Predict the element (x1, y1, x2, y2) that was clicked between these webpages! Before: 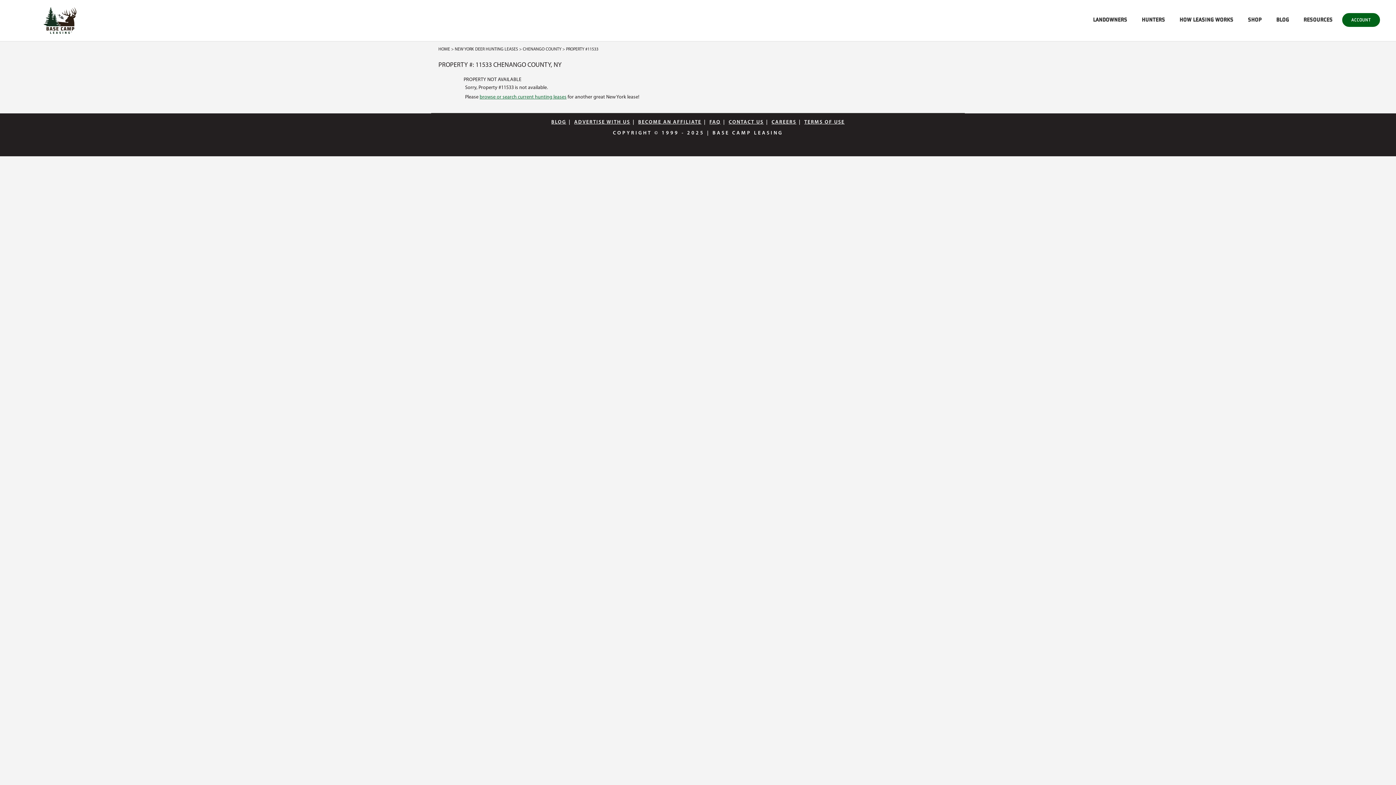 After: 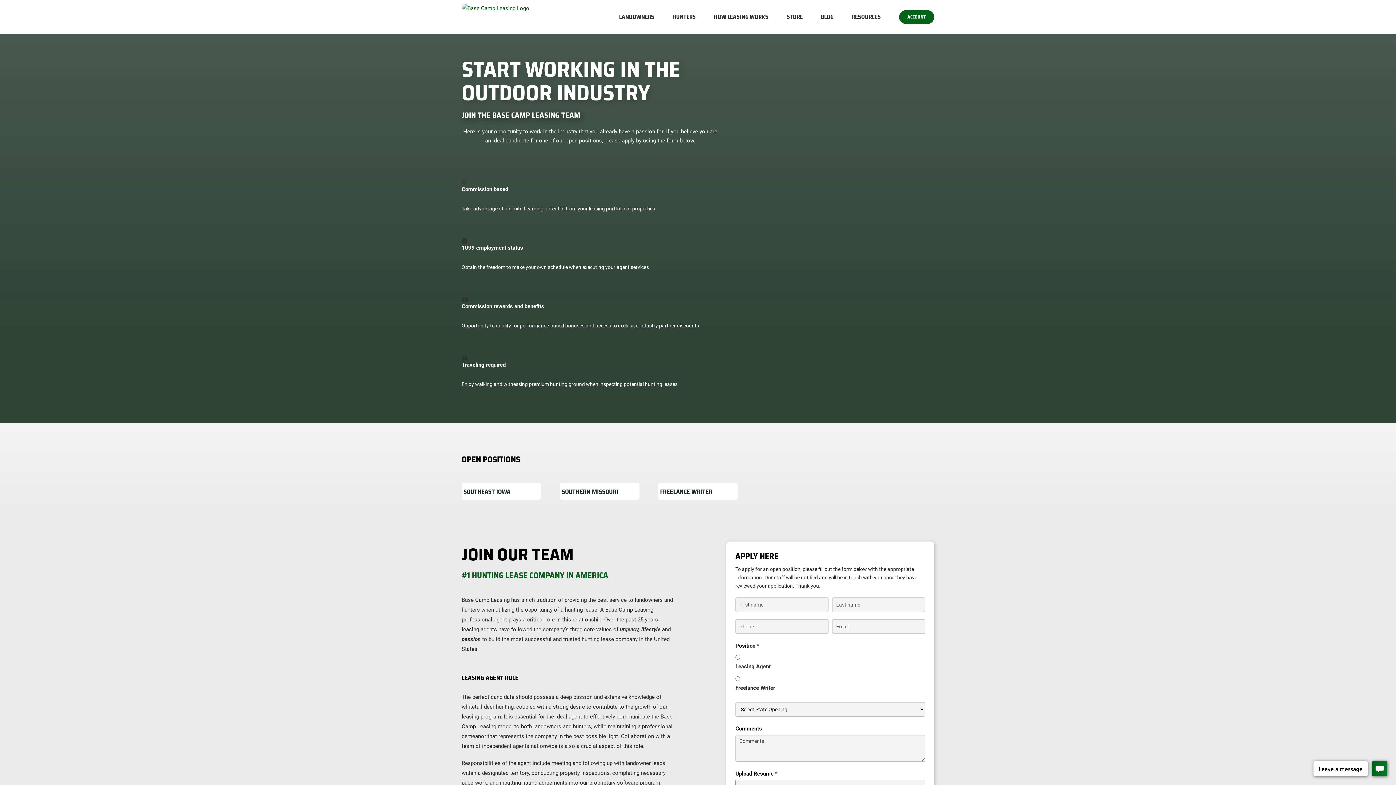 Action: label: CAREERS bbox: (771, 119, 796, 125)